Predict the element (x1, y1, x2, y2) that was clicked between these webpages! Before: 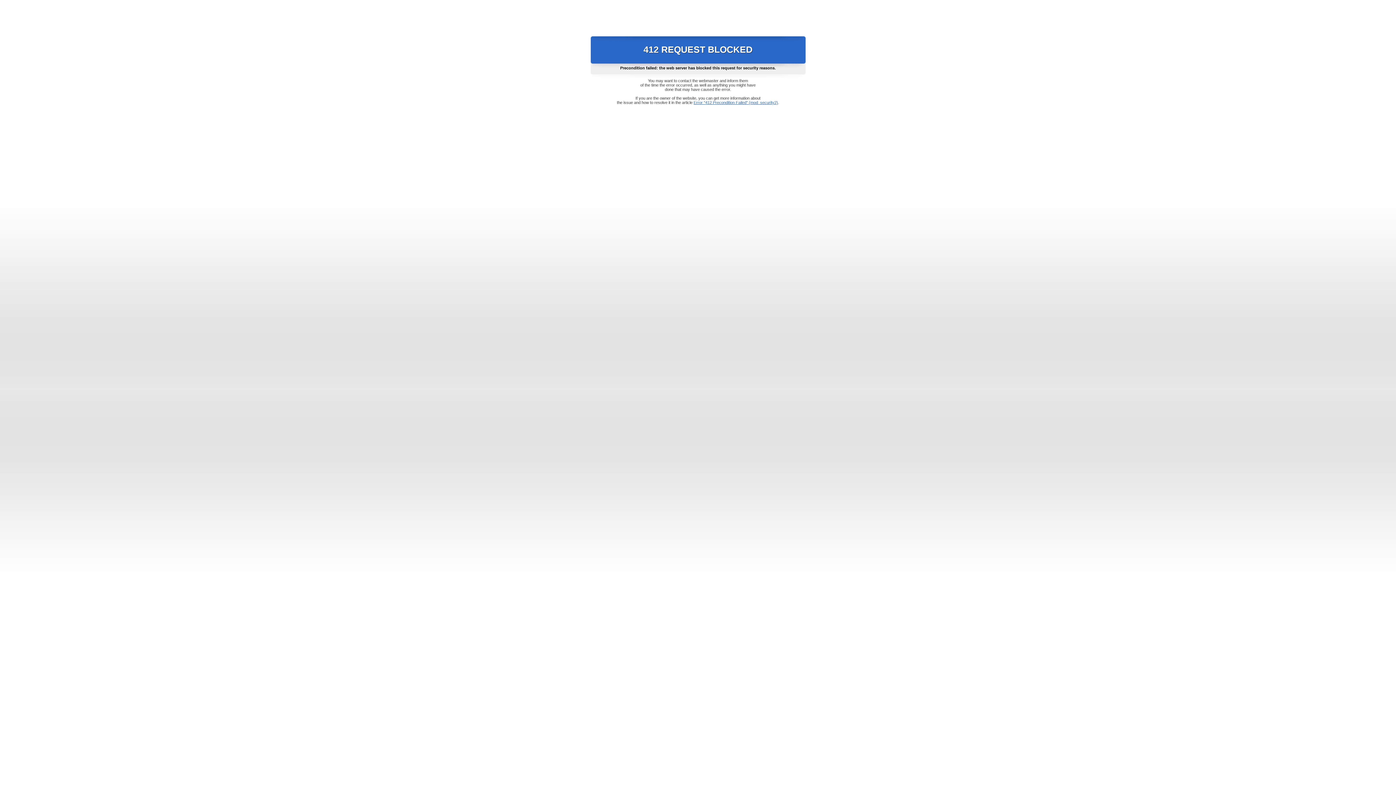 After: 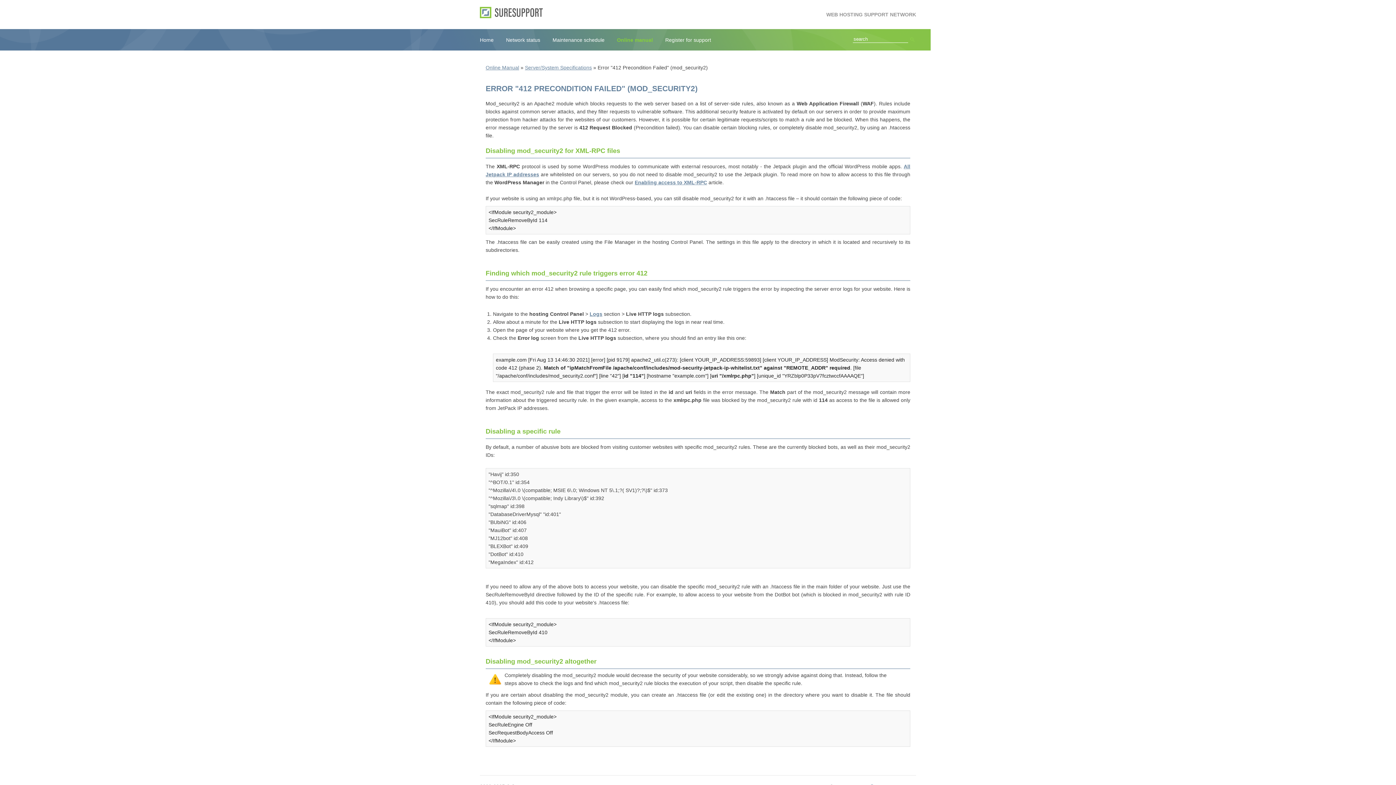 Action: label: Error "412 Precondition Failed" (mod_security2) bbox: (693, 100, 778, 104)